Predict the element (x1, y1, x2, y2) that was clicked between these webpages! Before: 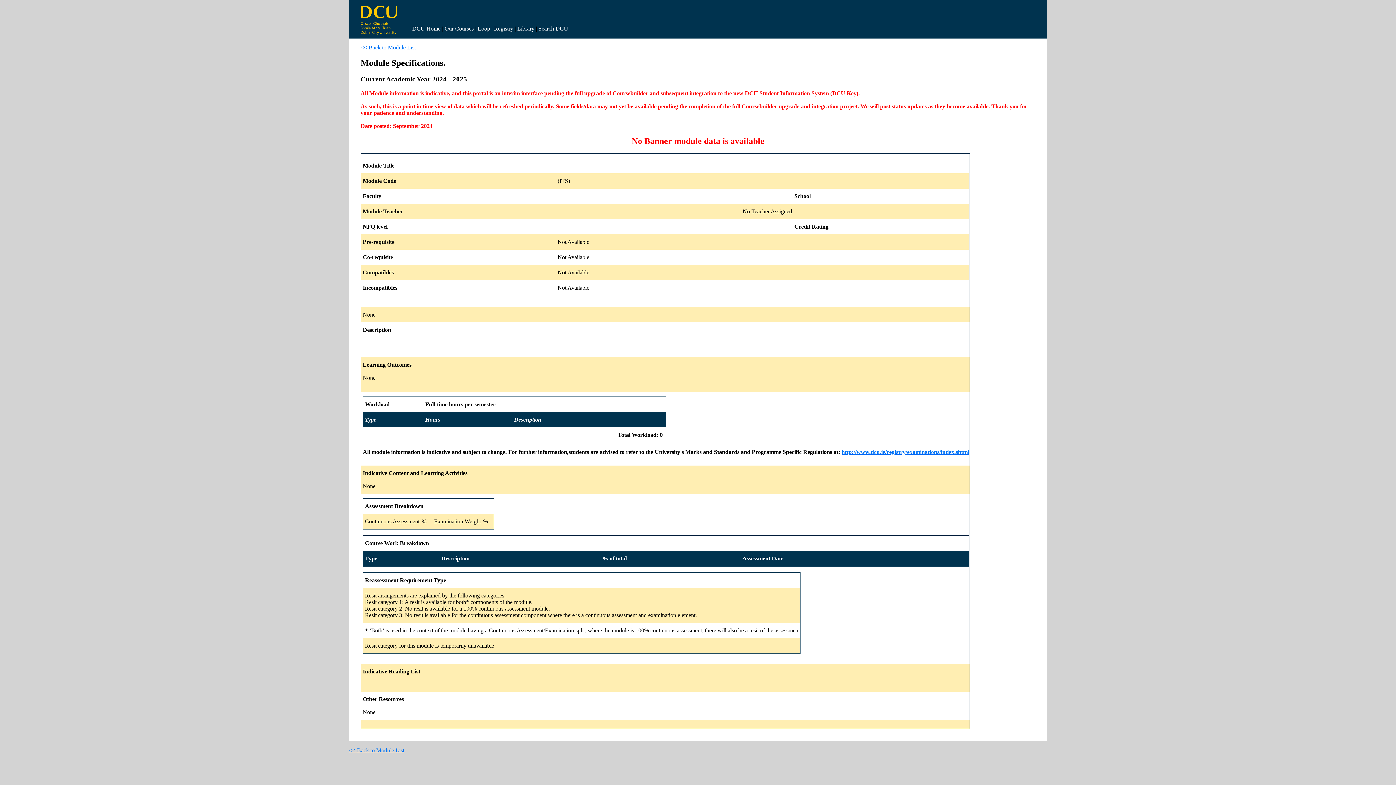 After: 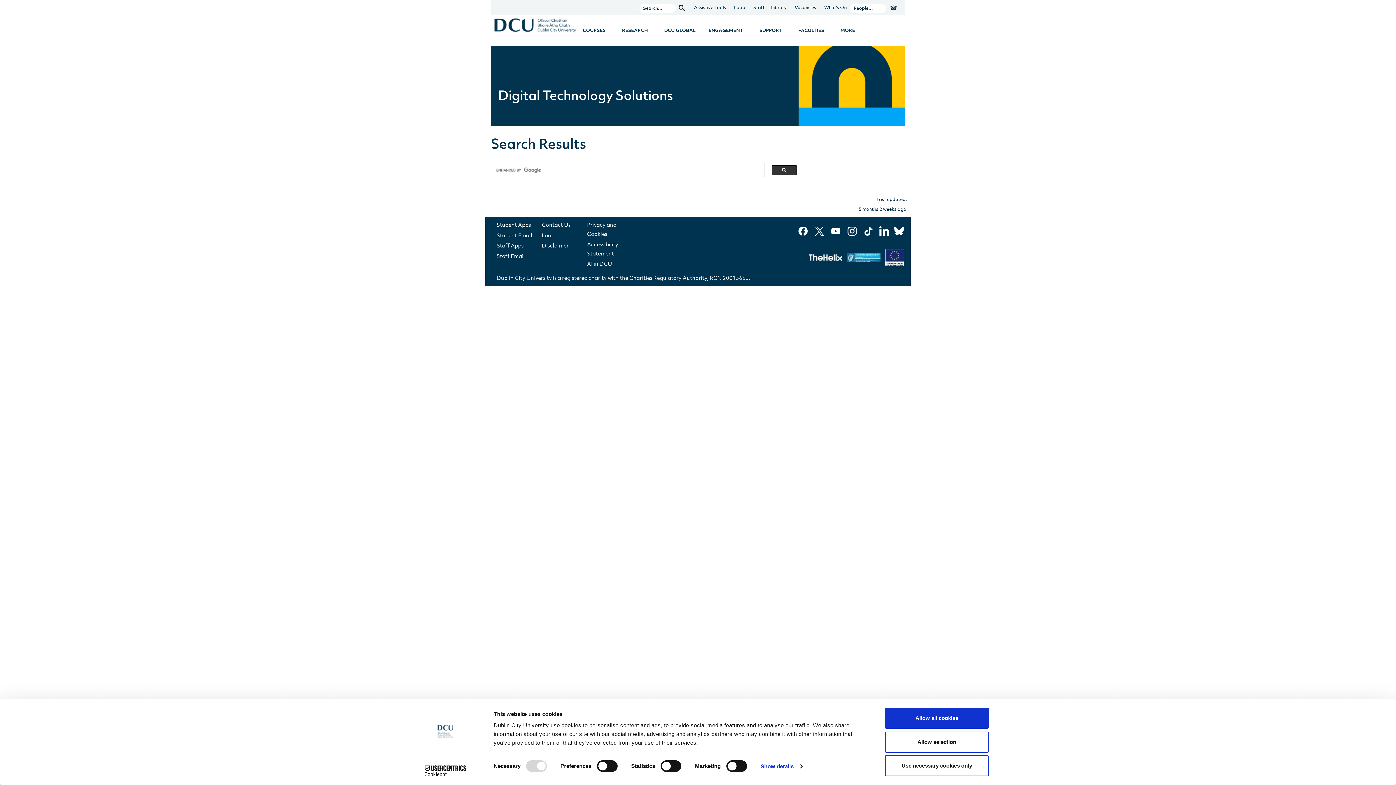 Action: bbox: (538, 25, 568, 31) label: Search DCU